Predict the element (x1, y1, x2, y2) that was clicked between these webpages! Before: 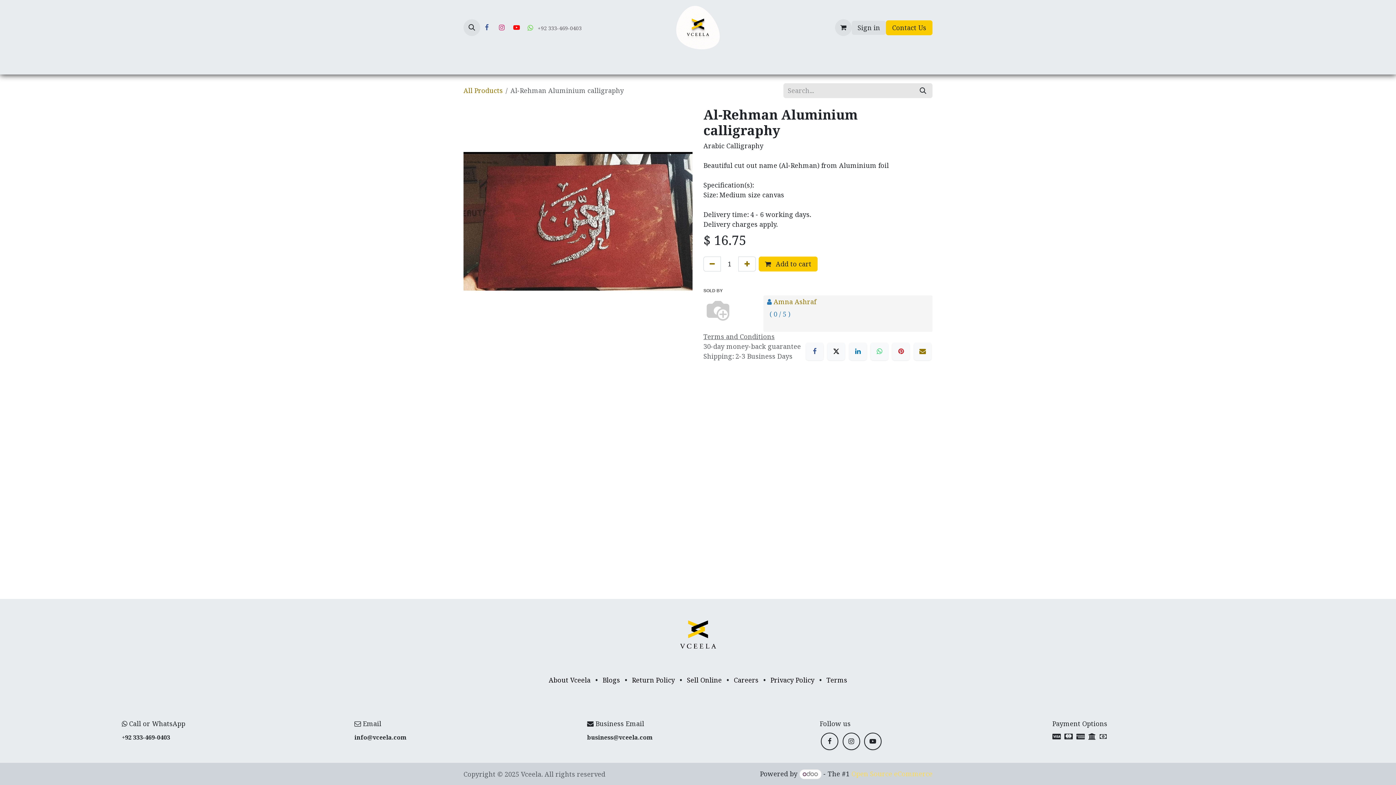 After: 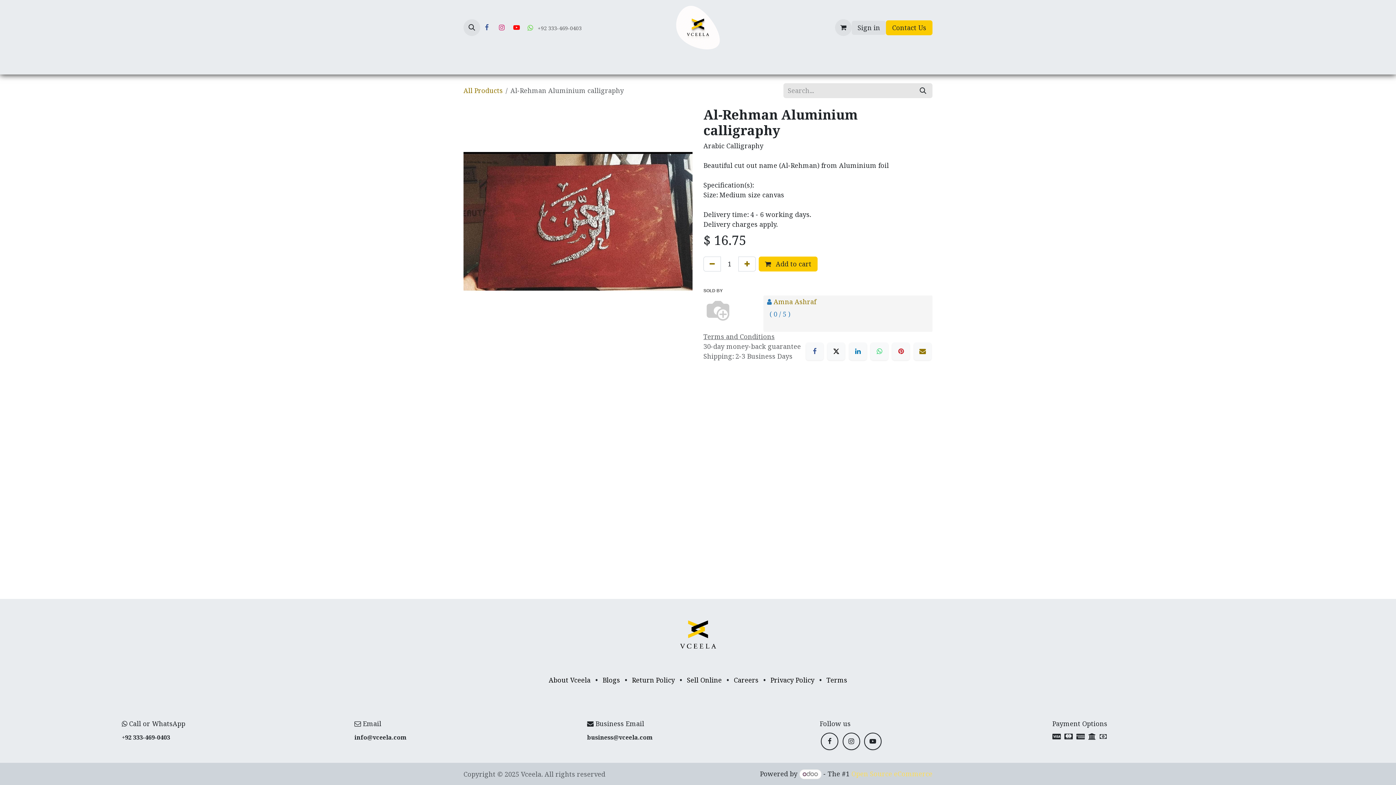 Action: label: Decor  bbox: (612, 55, 656, 70)